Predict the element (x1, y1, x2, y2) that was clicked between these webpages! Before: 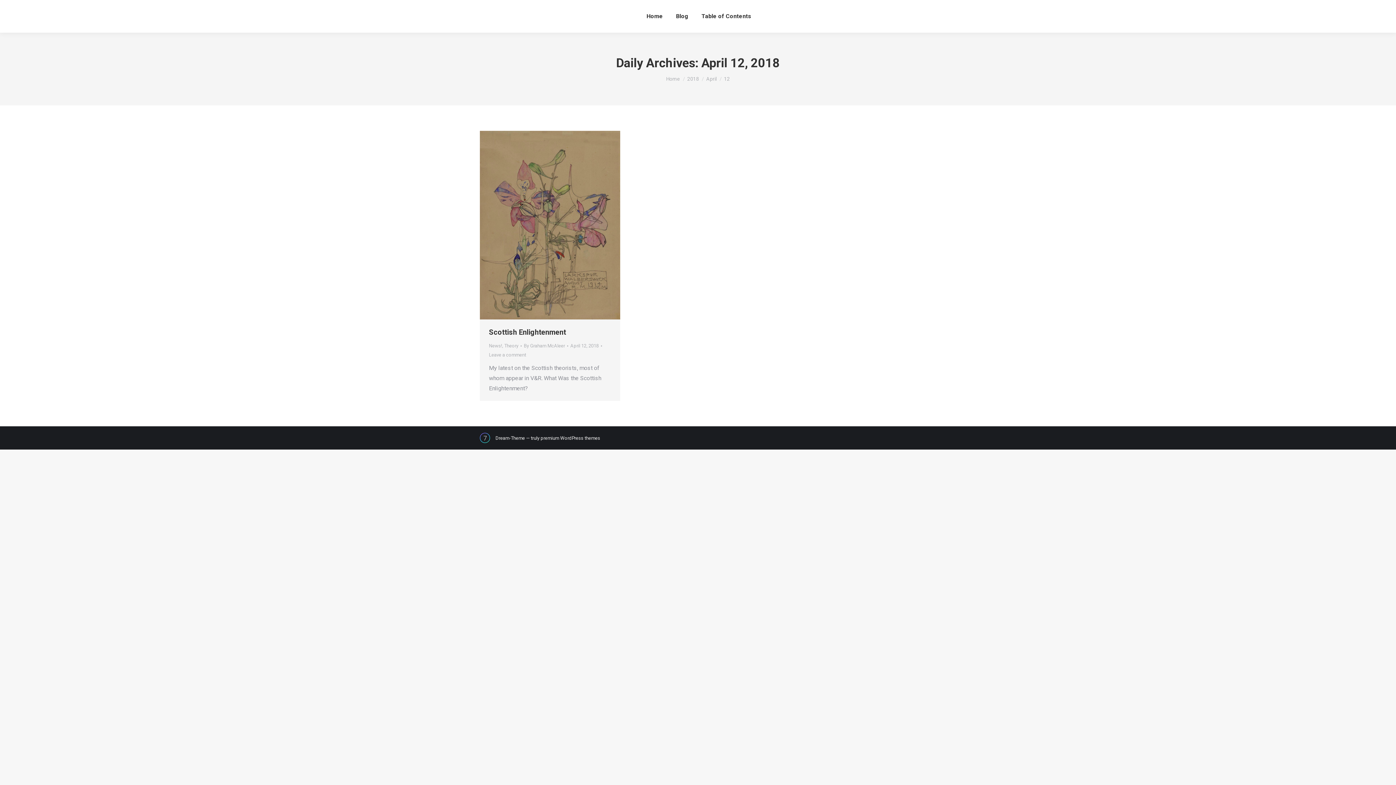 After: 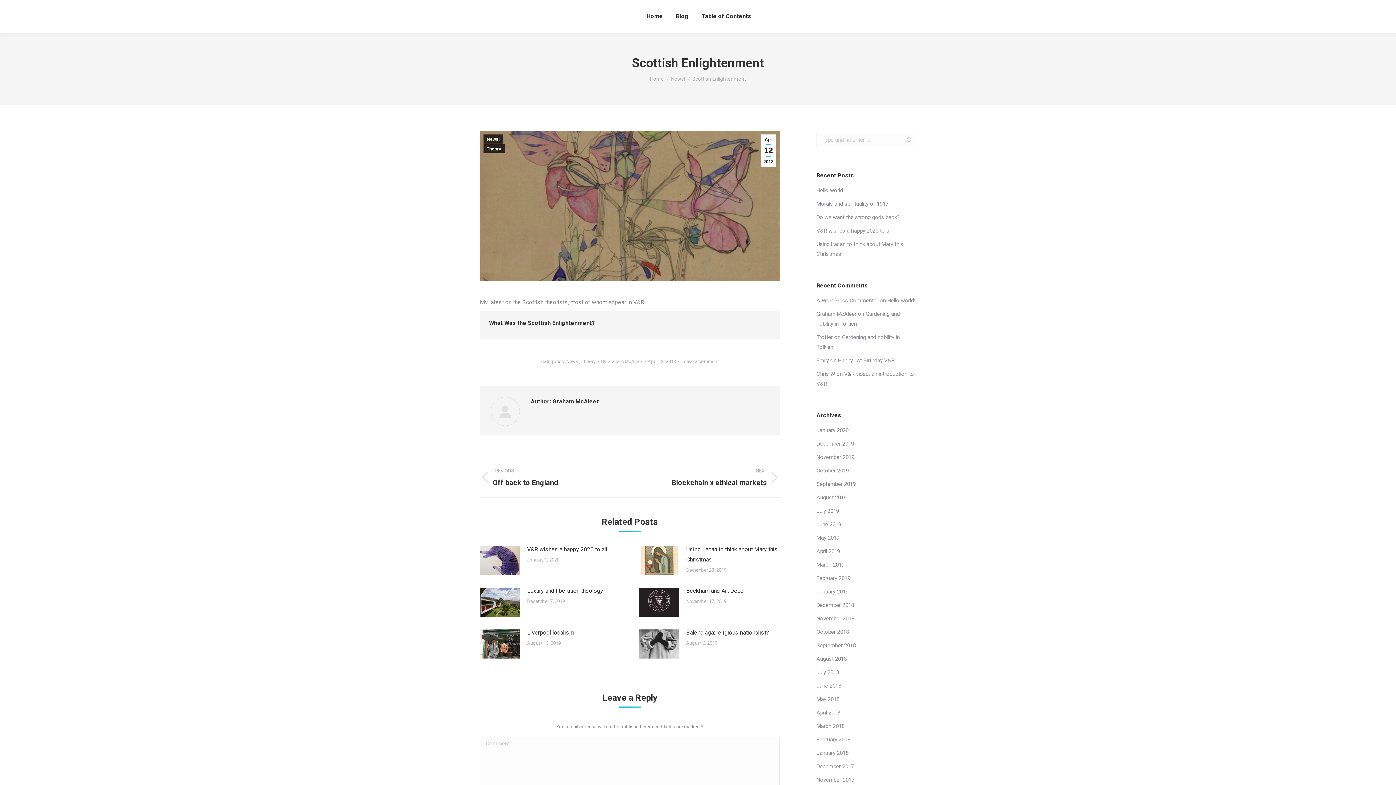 Action: bbox: (489, 326, 566, 337) label: Scottish Enlightenment